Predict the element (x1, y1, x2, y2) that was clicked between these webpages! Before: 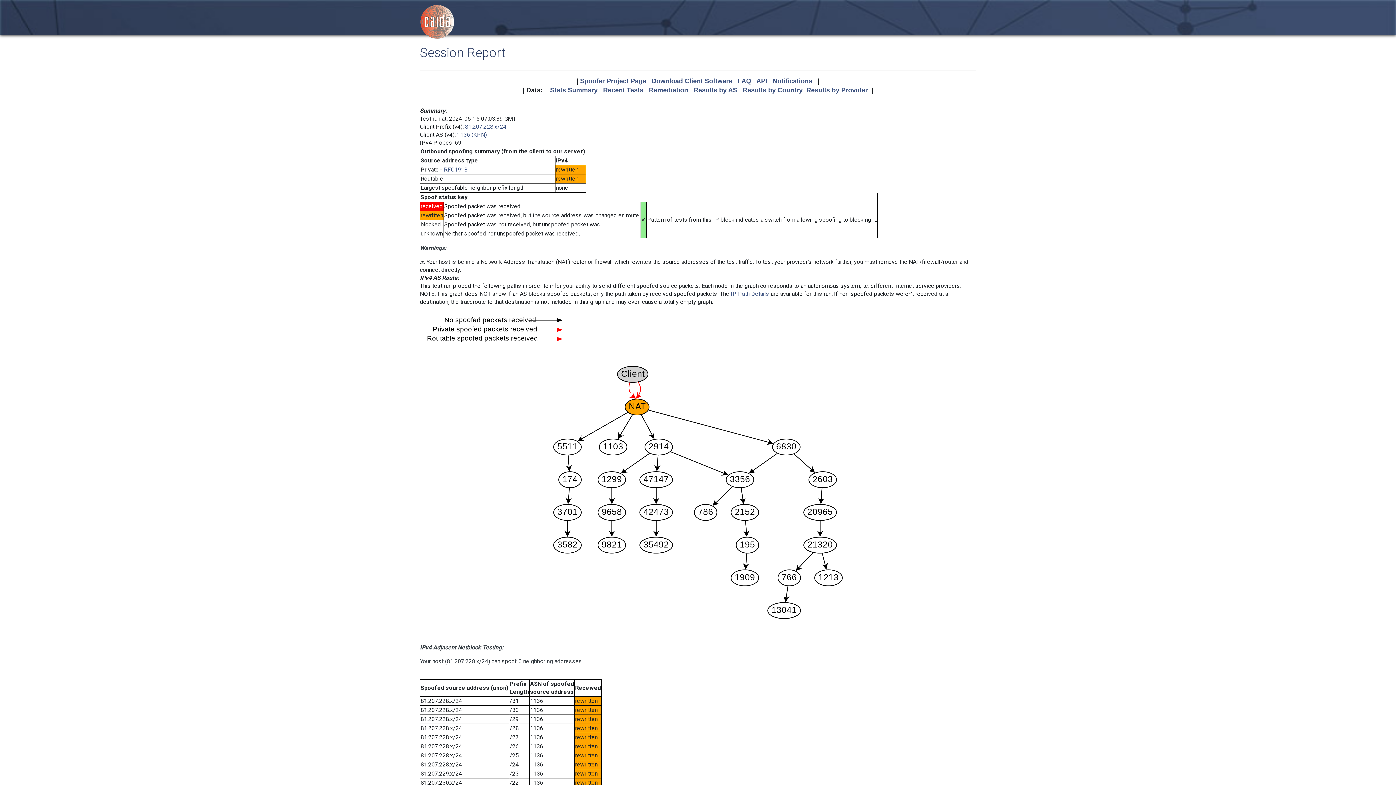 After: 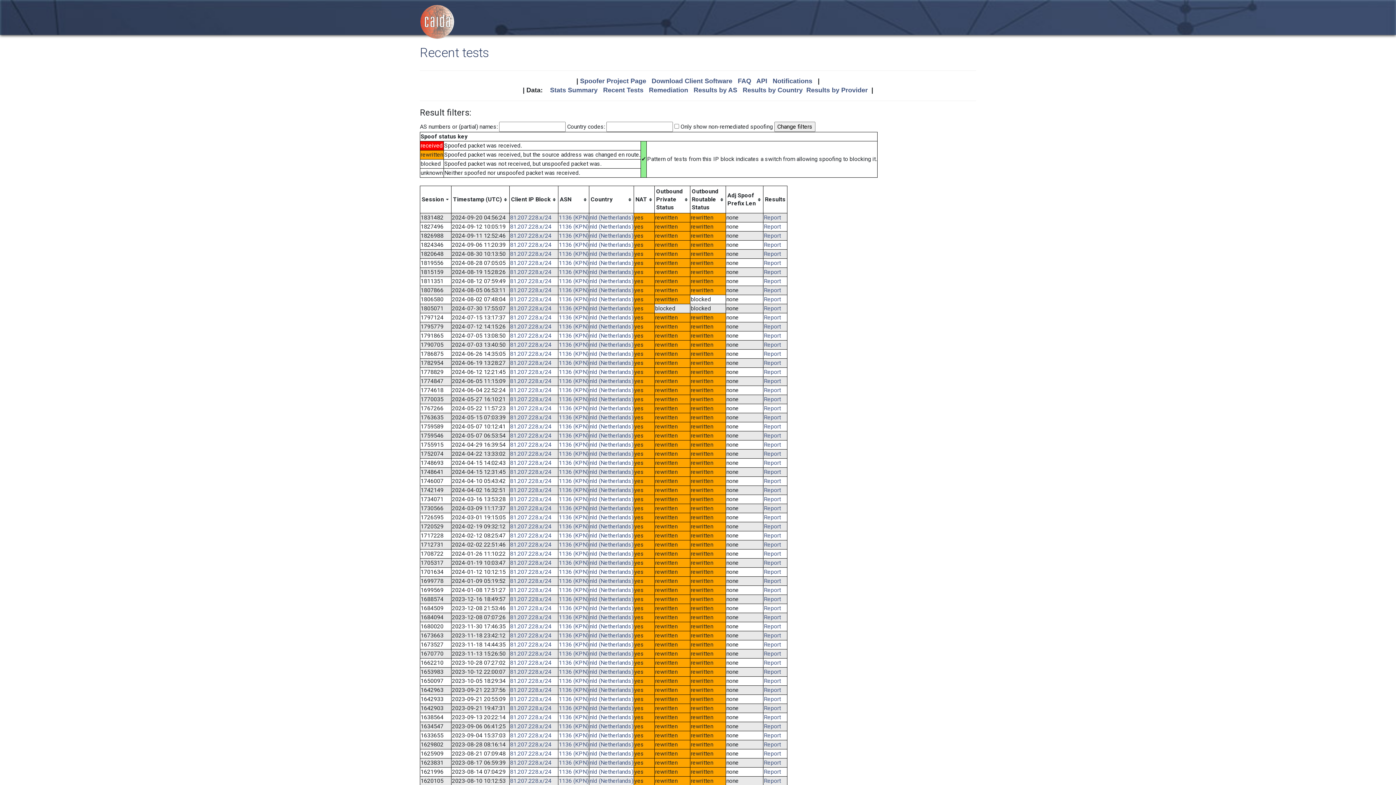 Action: label: 81.207.228.x/24 bbox: (465, 123, 506, 130)